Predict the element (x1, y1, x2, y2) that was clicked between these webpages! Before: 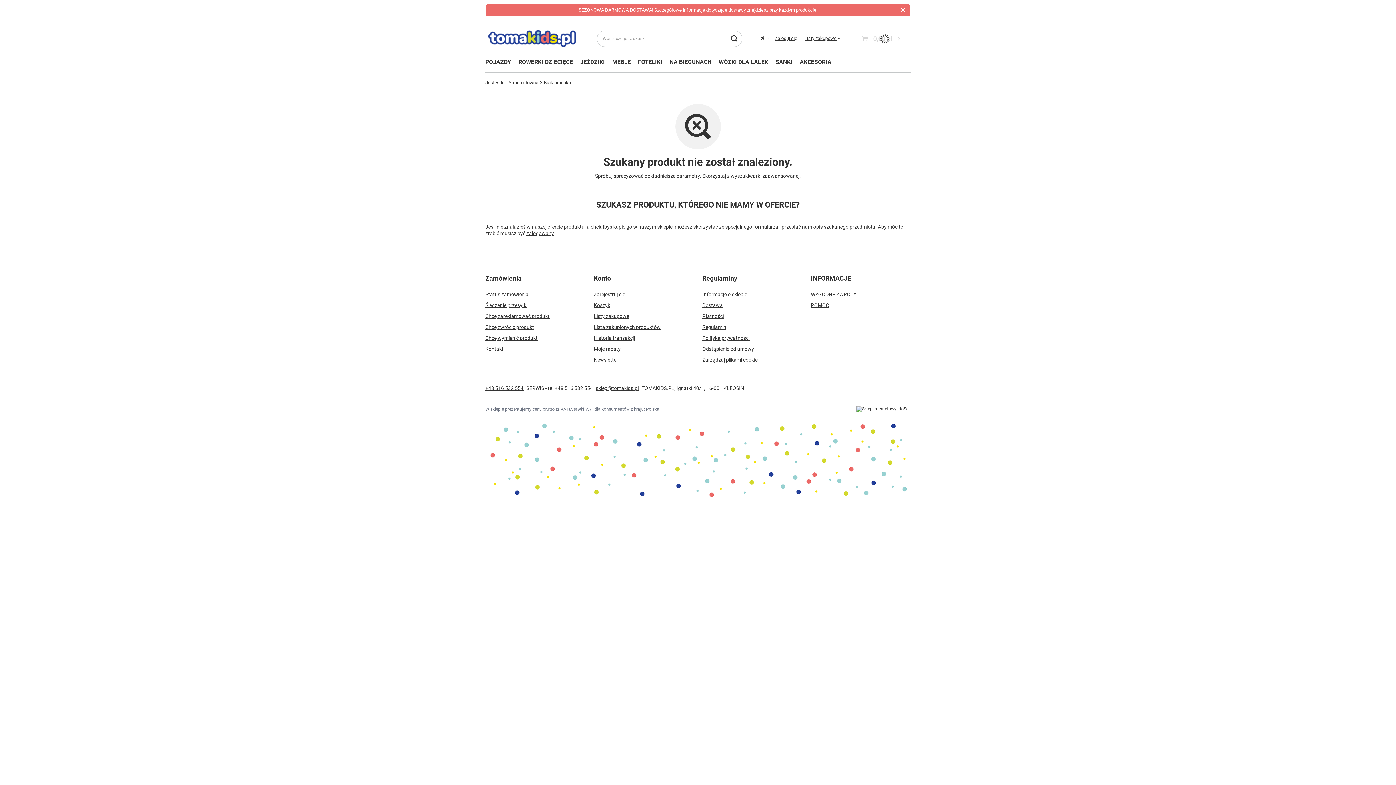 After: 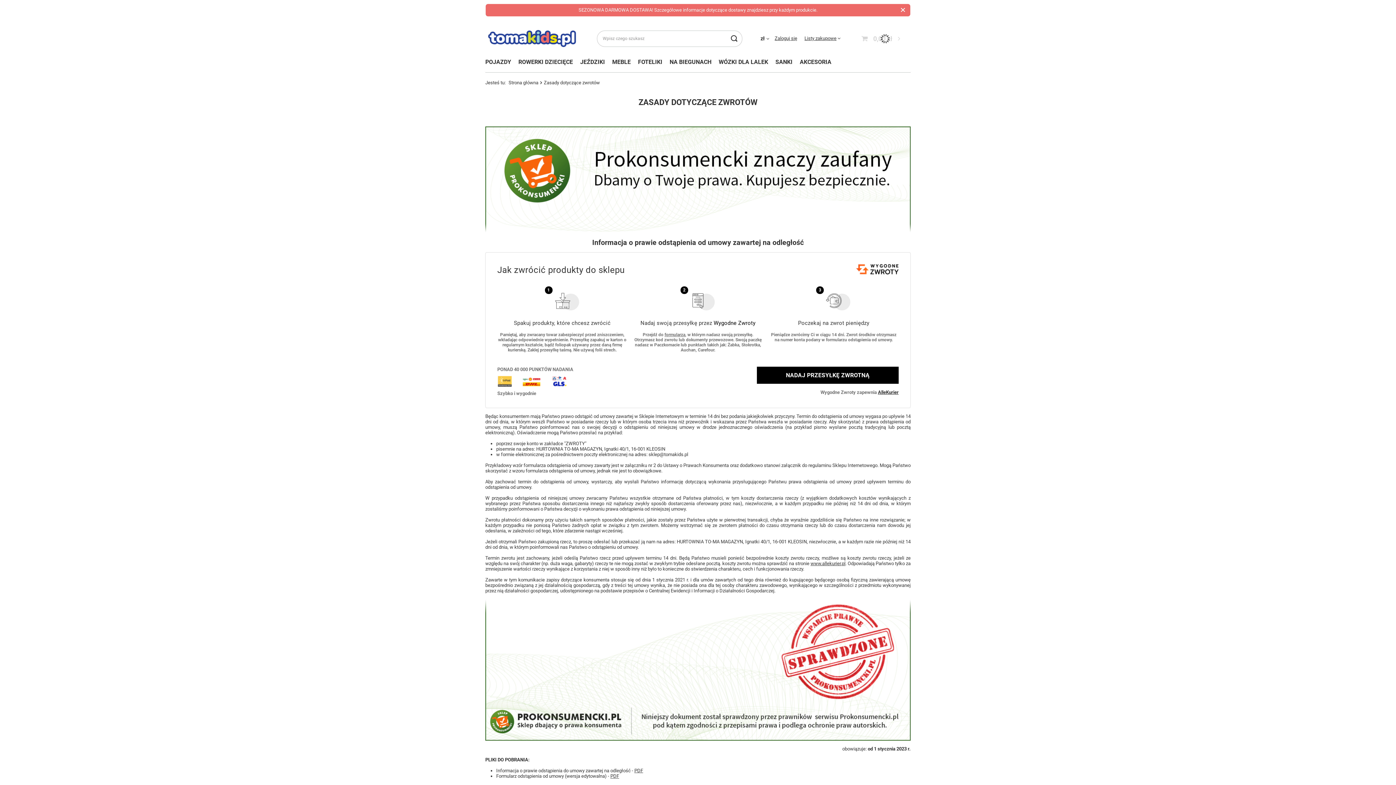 Action: label: Odstąpienie od umowy bbox: (702, 345, 793, 352)